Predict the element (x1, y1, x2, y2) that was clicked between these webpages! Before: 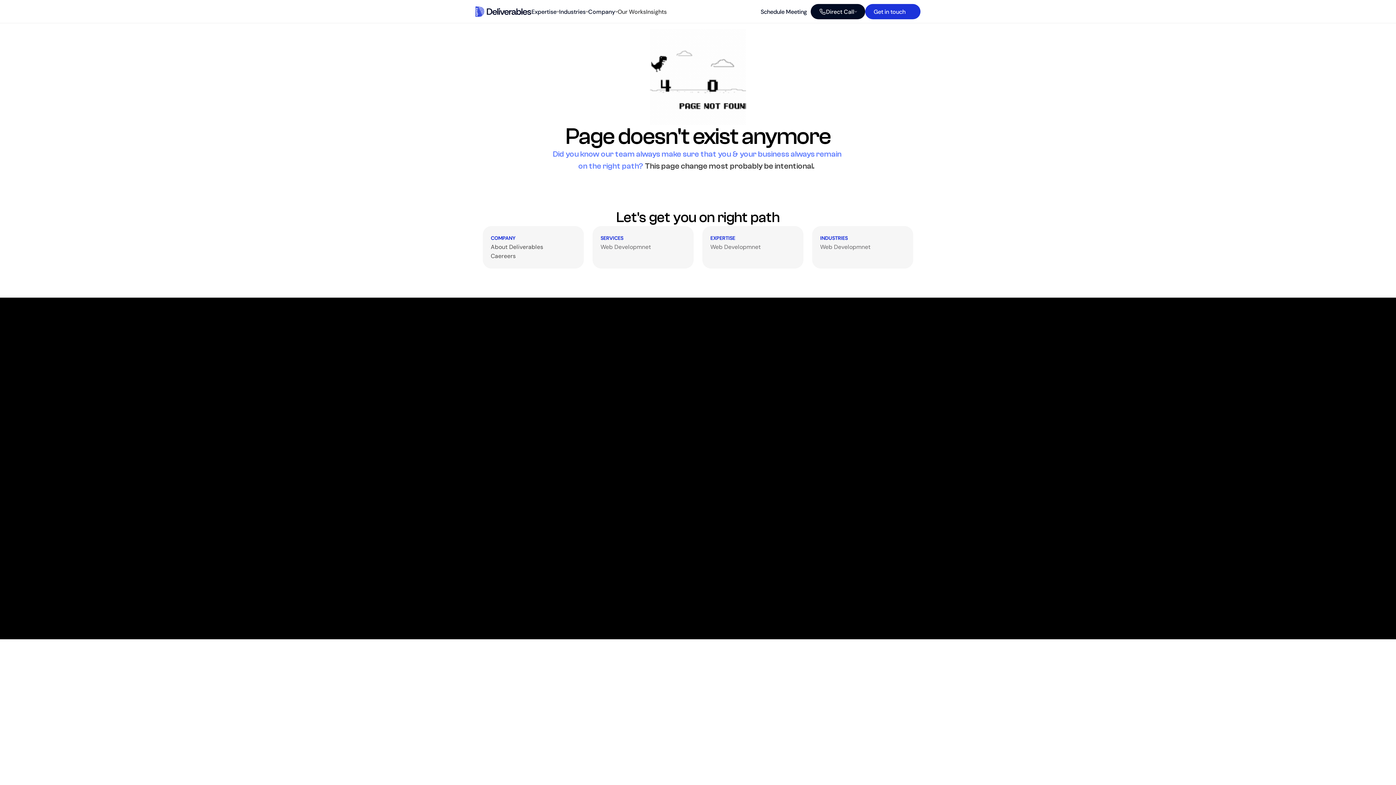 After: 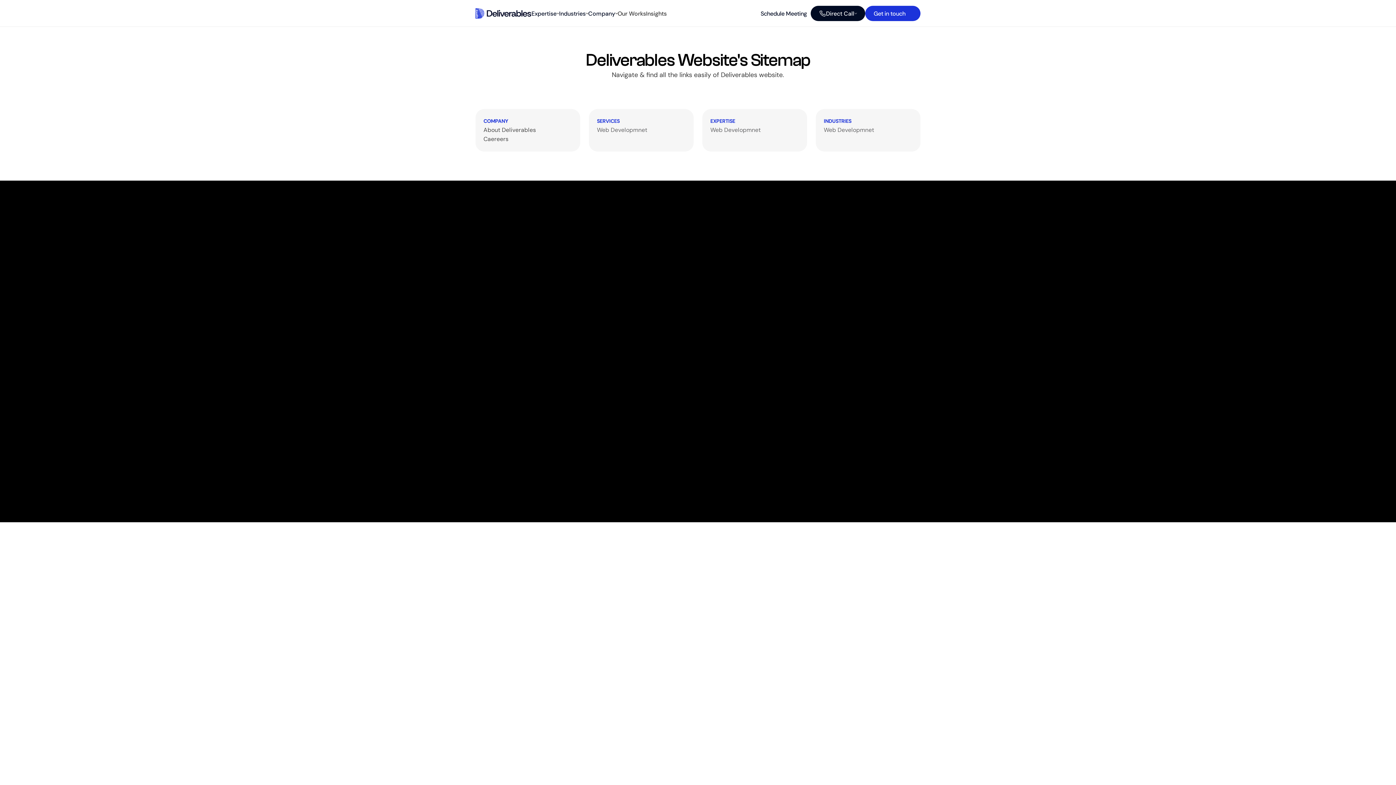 Action: bbox: (475, 568, 515, 575) label: Website Sitemap